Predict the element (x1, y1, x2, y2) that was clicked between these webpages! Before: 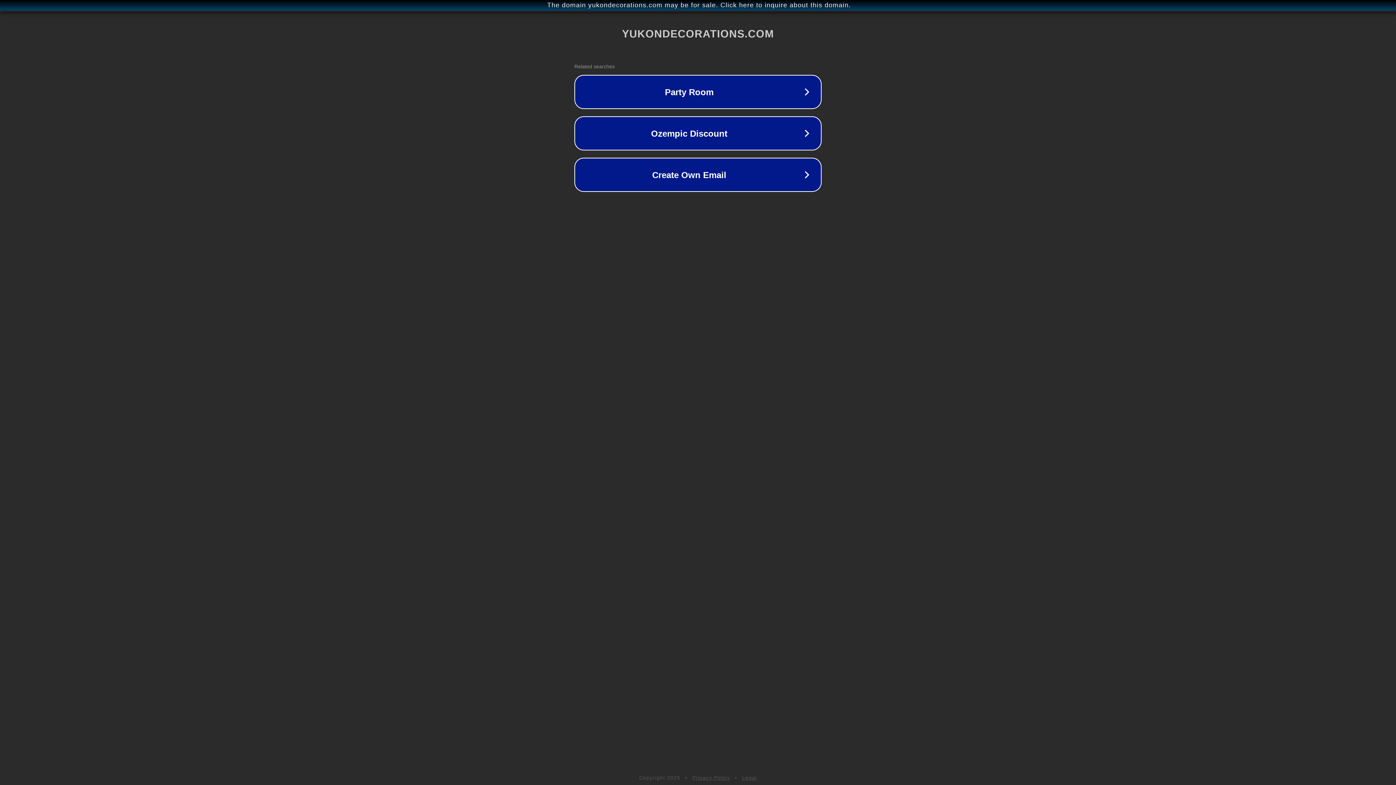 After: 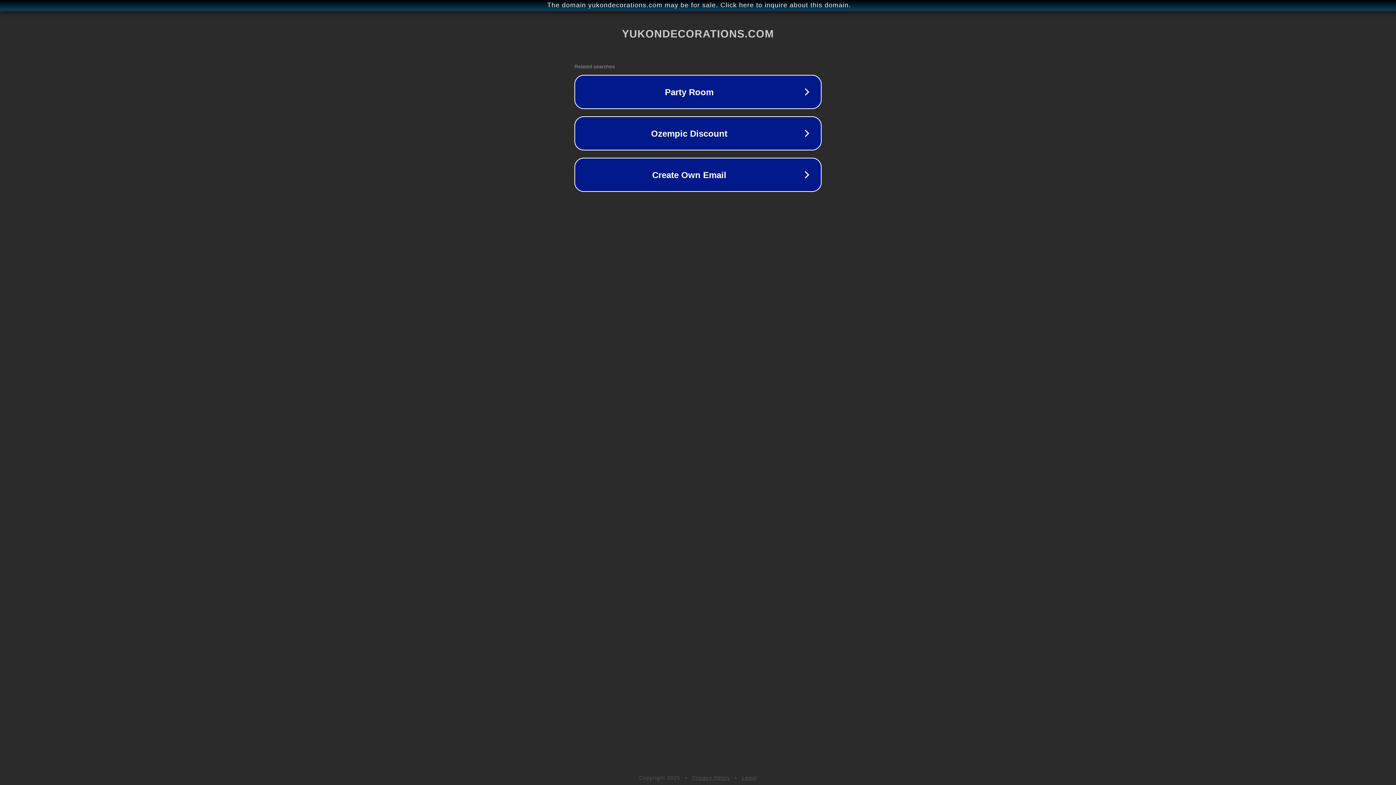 Action: label: Privacy Policy bbox: (692, 775, 730, 781)